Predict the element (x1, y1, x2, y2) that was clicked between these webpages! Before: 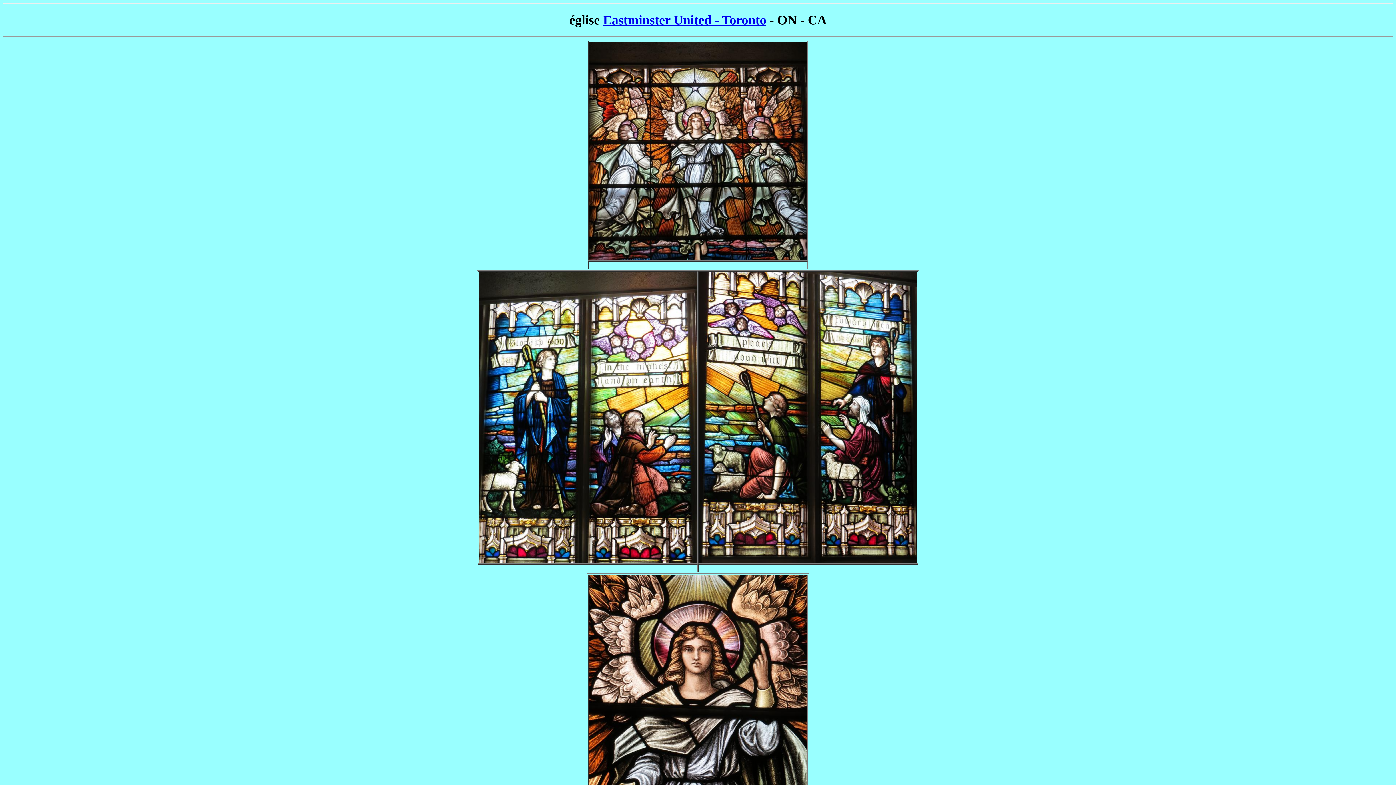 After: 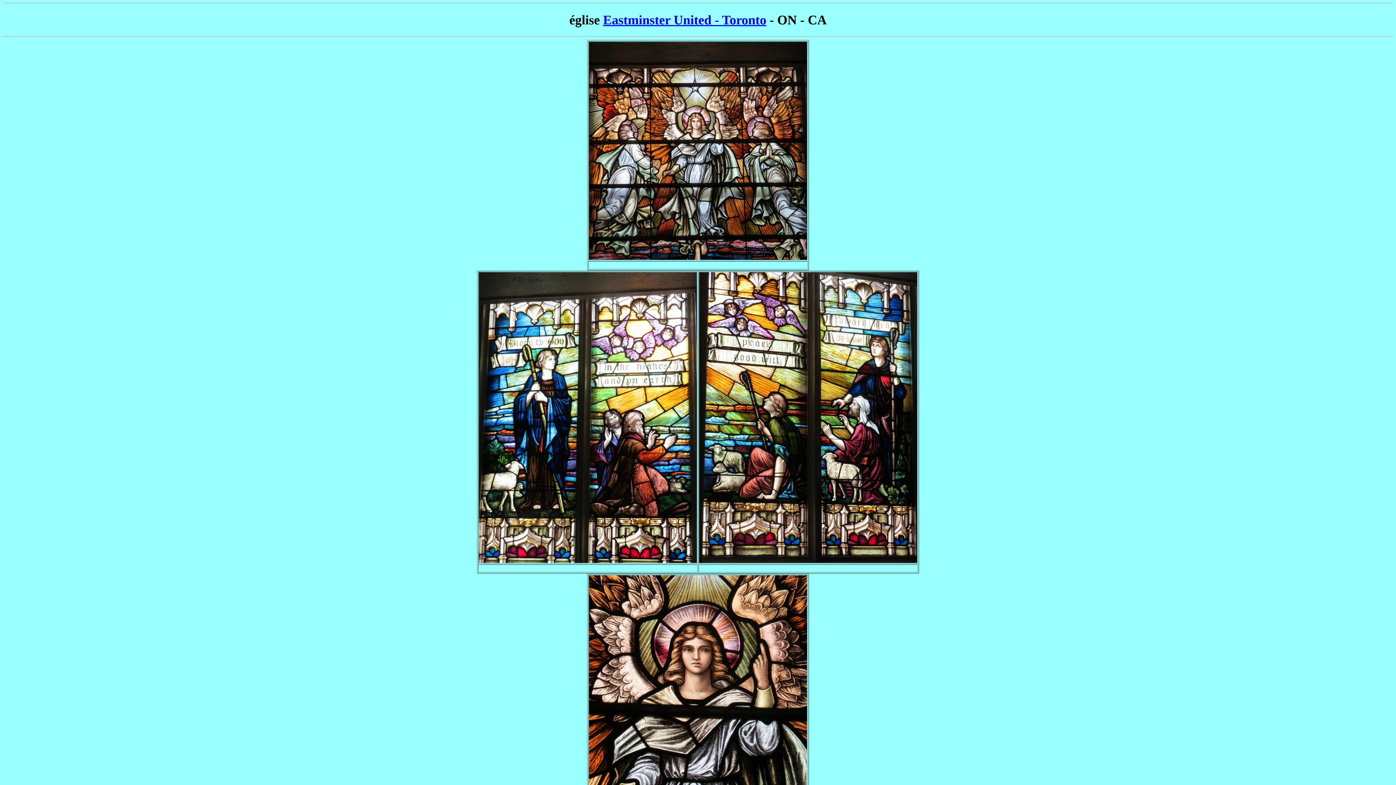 Action: bbox: (603, 12, 766, 27) label: Eastminster United - Toronto